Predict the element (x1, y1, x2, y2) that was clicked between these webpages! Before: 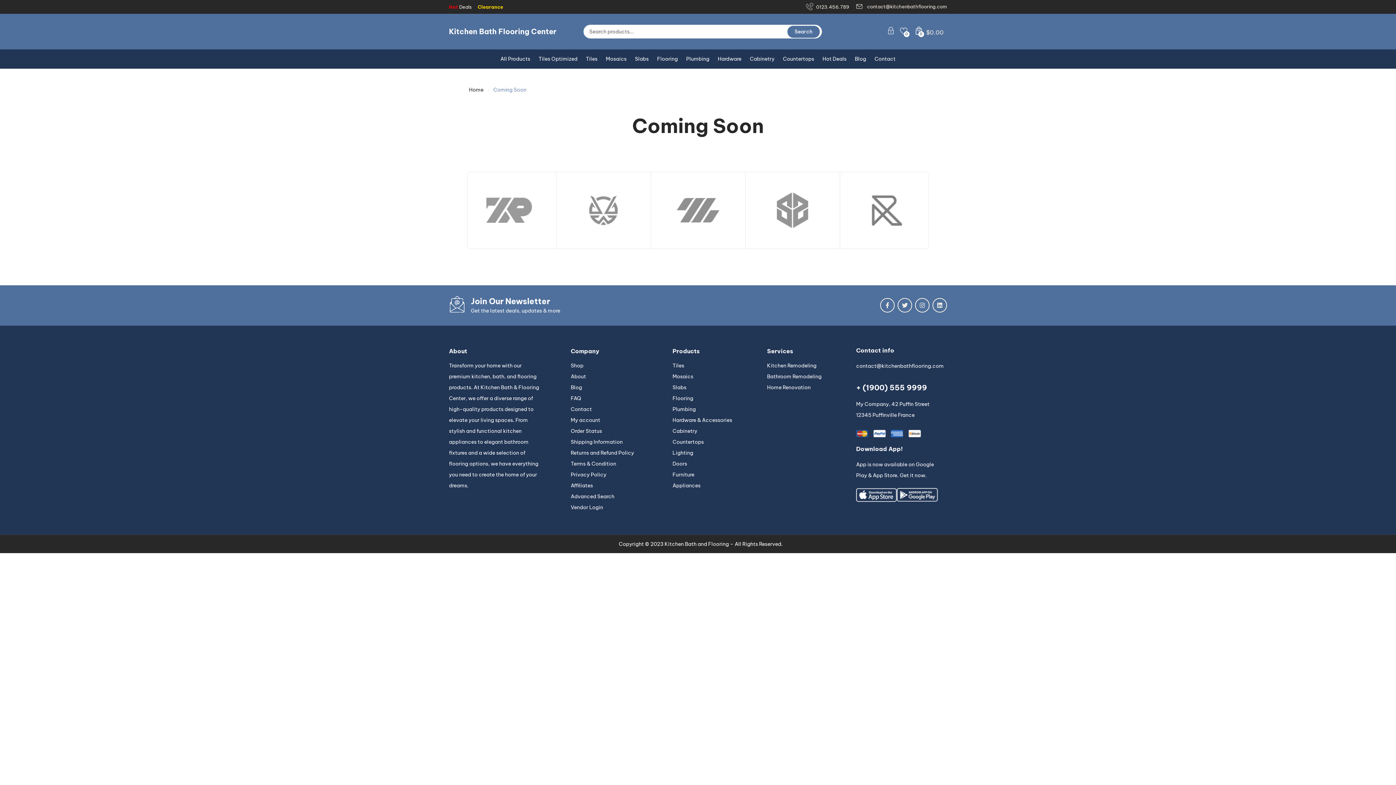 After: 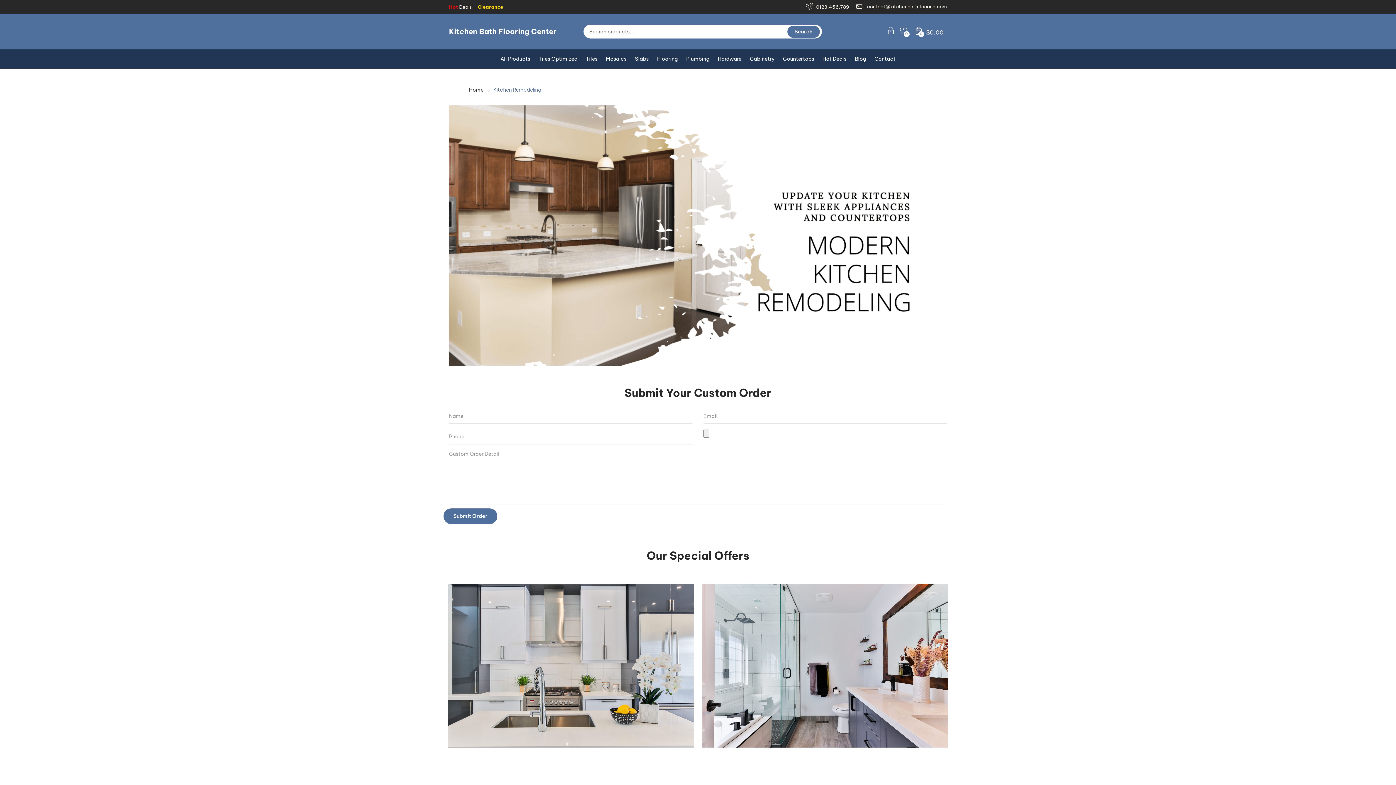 Action: bbox: (767, 362, 816, 369) label: Kitchen Remodeling